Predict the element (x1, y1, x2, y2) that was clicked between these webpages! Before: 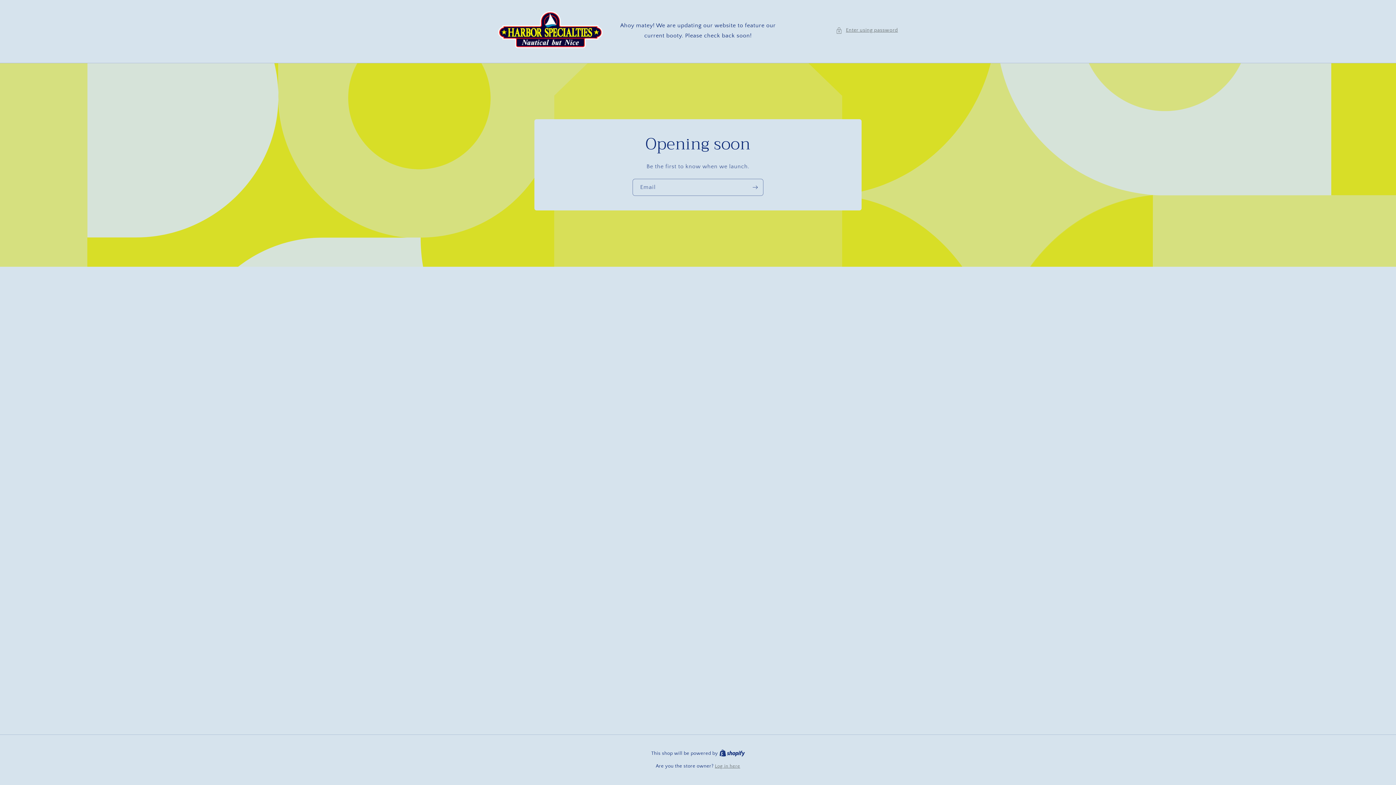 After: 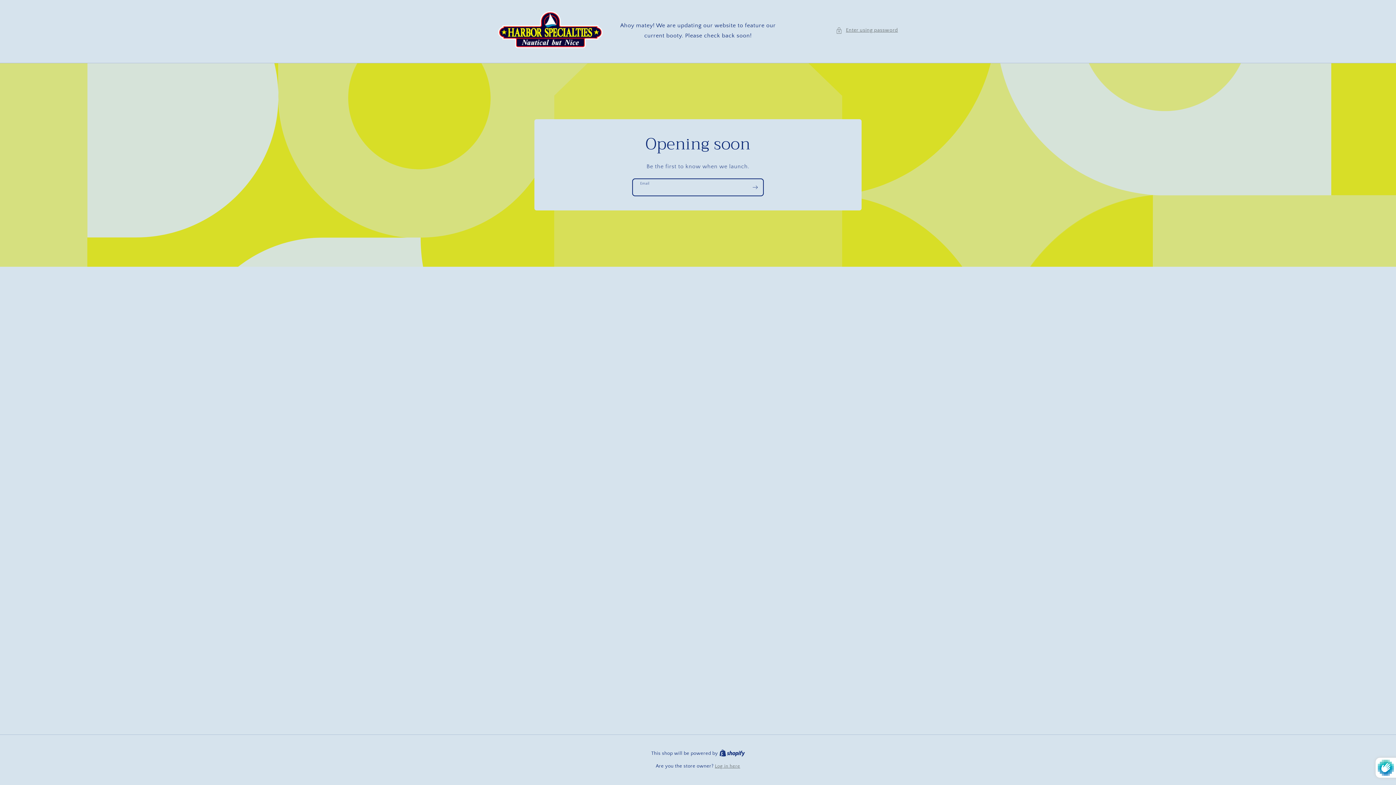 Action: bbox: (747, 179, 763, 196) label: Subscribe